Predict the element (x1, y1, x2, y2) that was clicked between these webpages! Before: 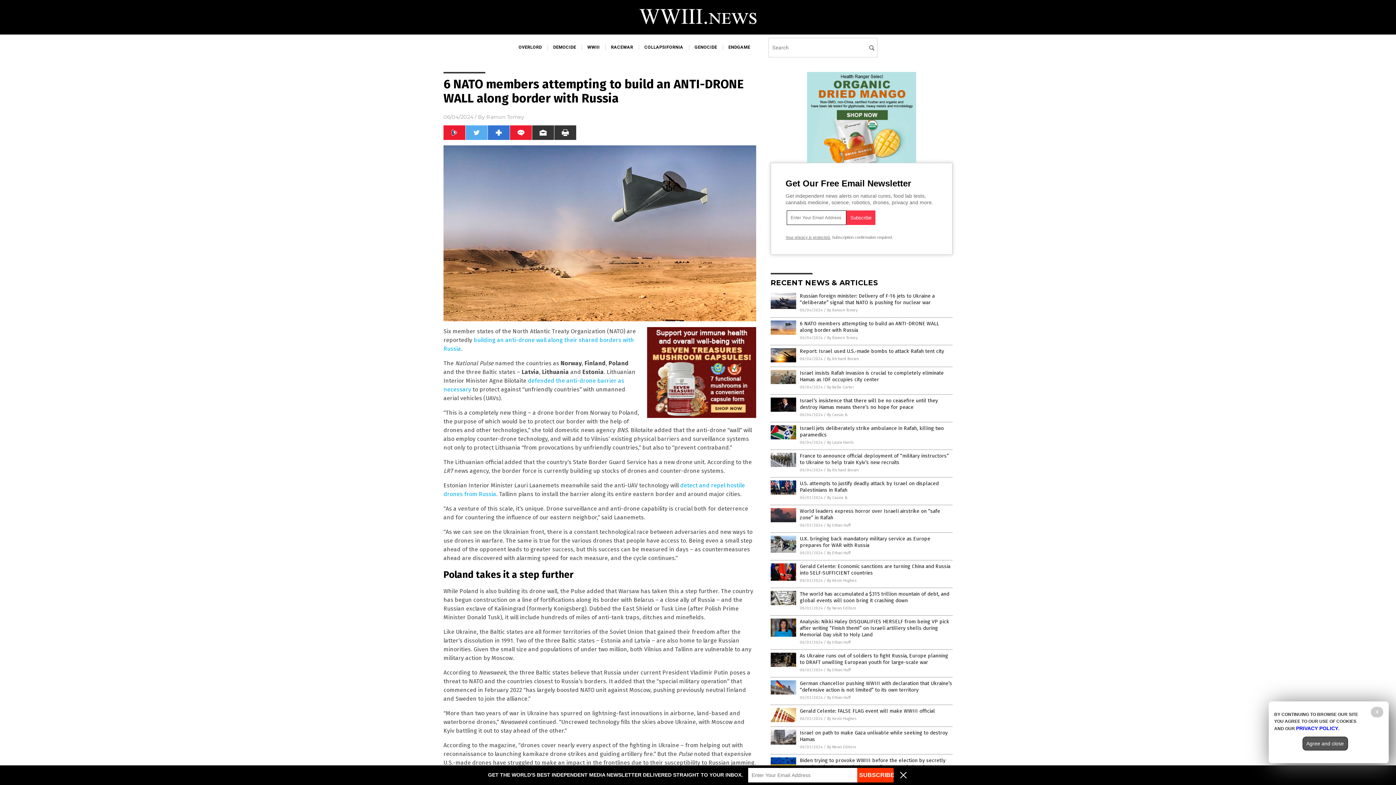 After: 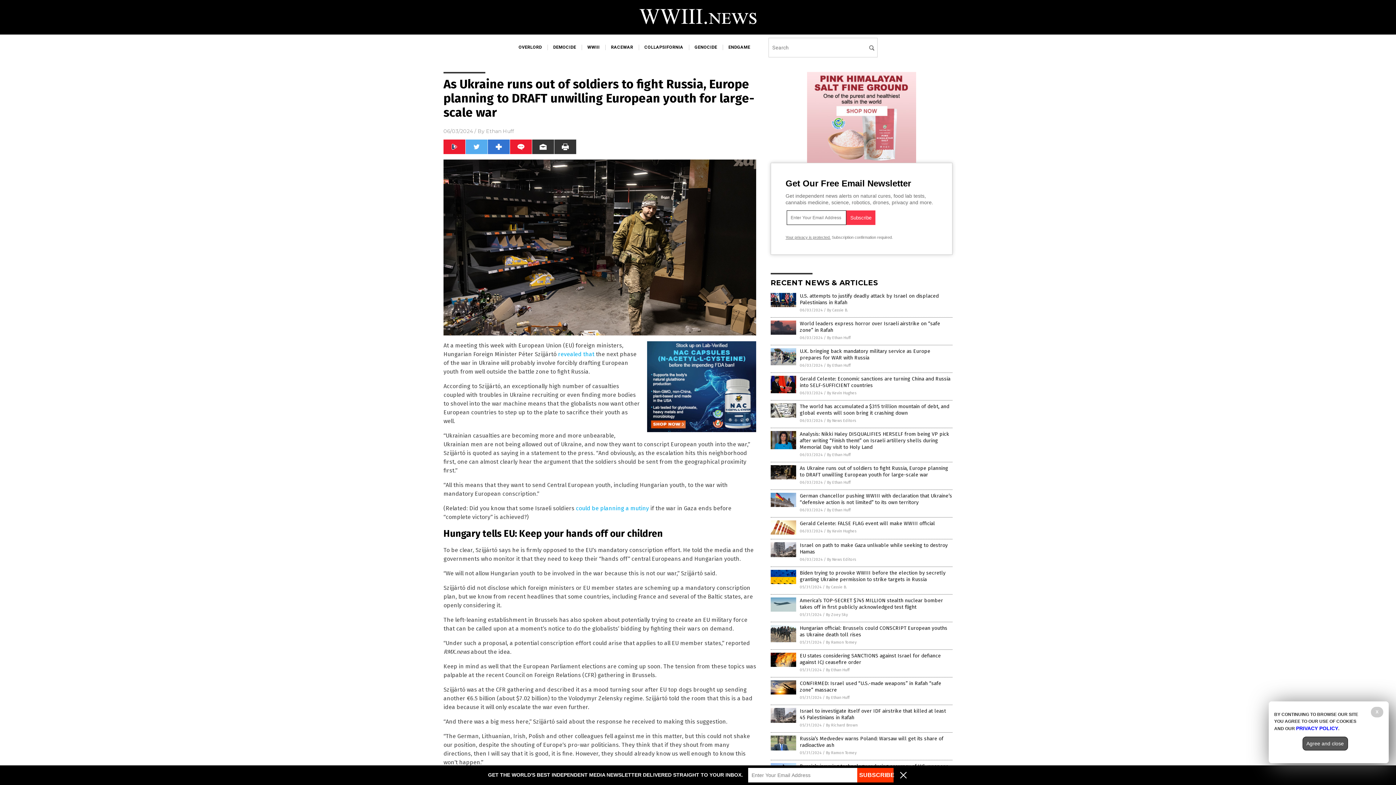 Action: bbox: (770, 663, 796, 668)